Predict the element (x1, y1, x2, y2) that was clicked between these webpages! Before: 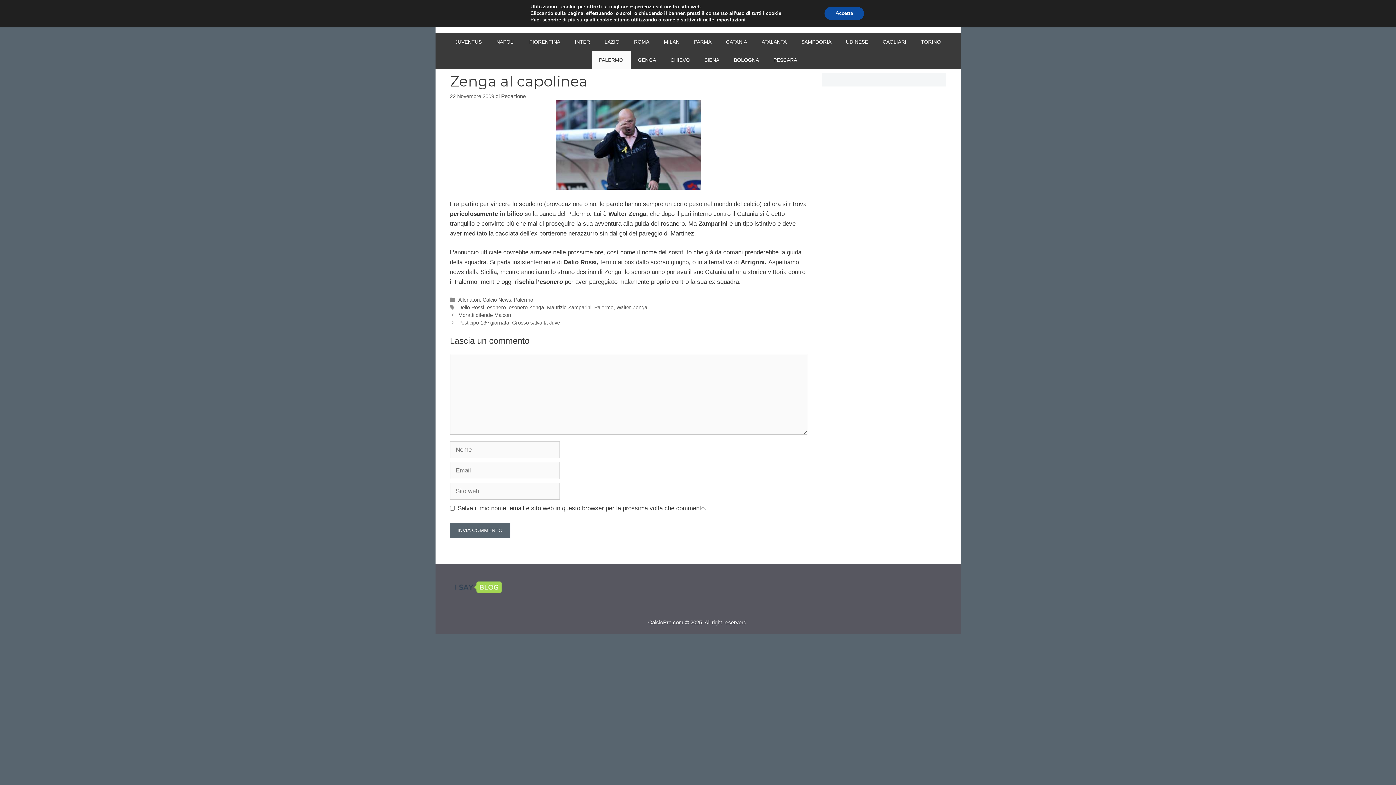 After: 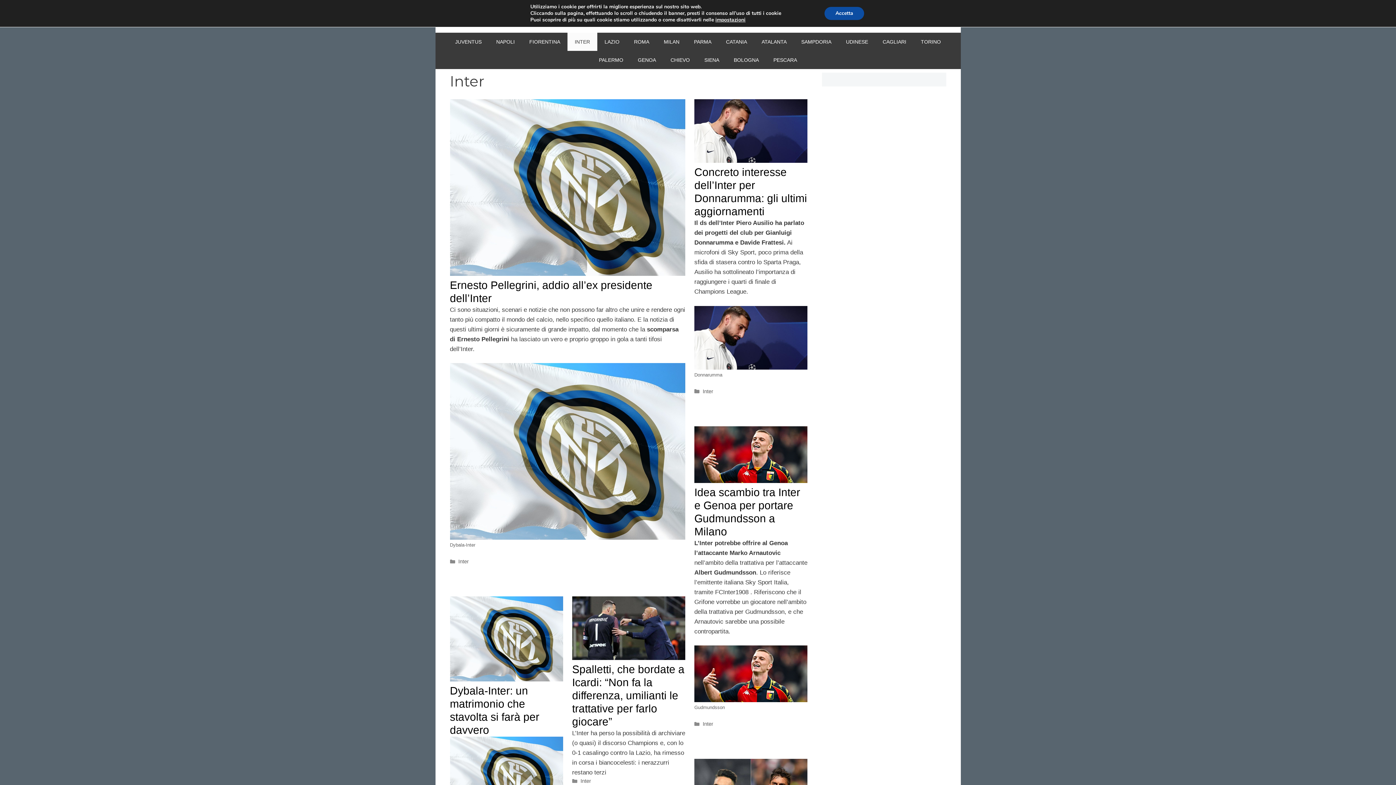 Action: label: INTER bbox: (567, 32, 597, 50)